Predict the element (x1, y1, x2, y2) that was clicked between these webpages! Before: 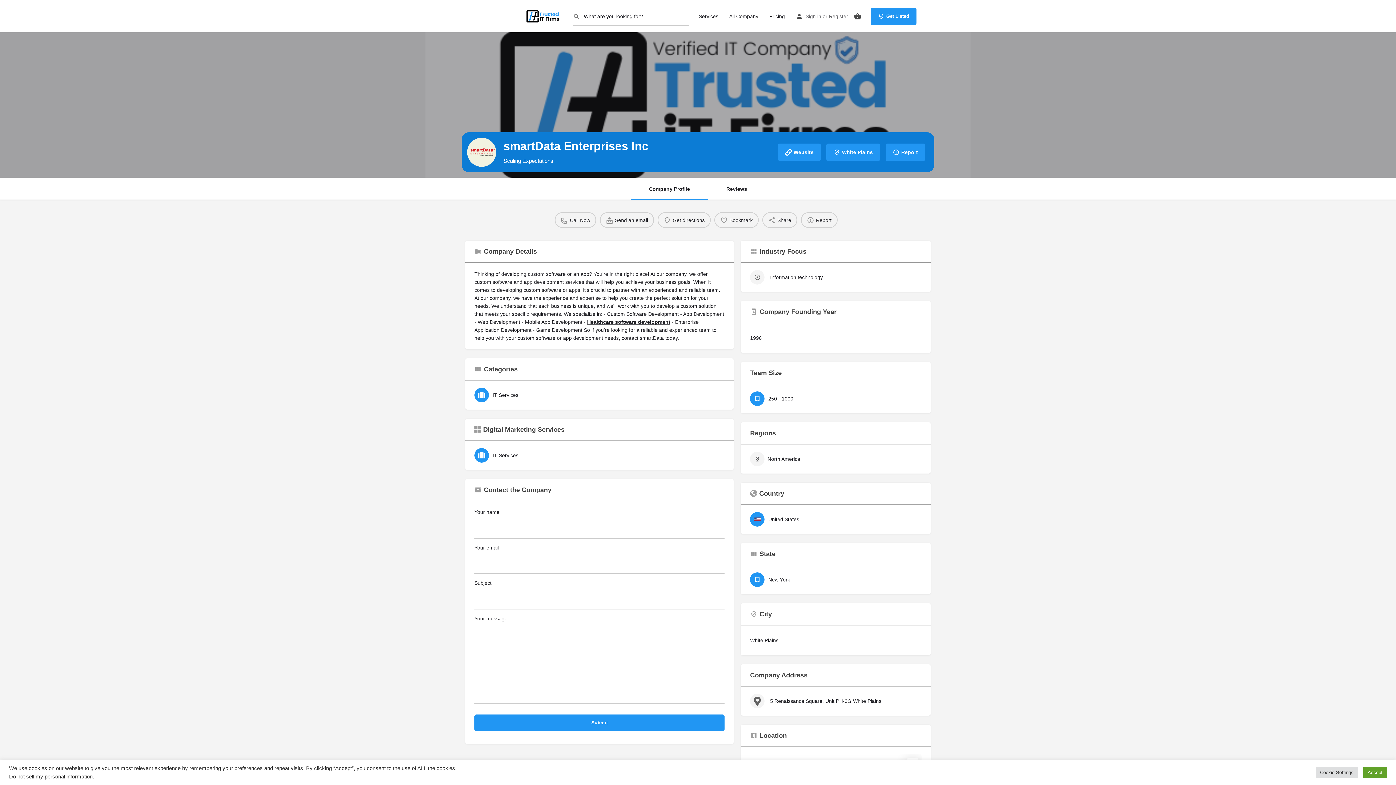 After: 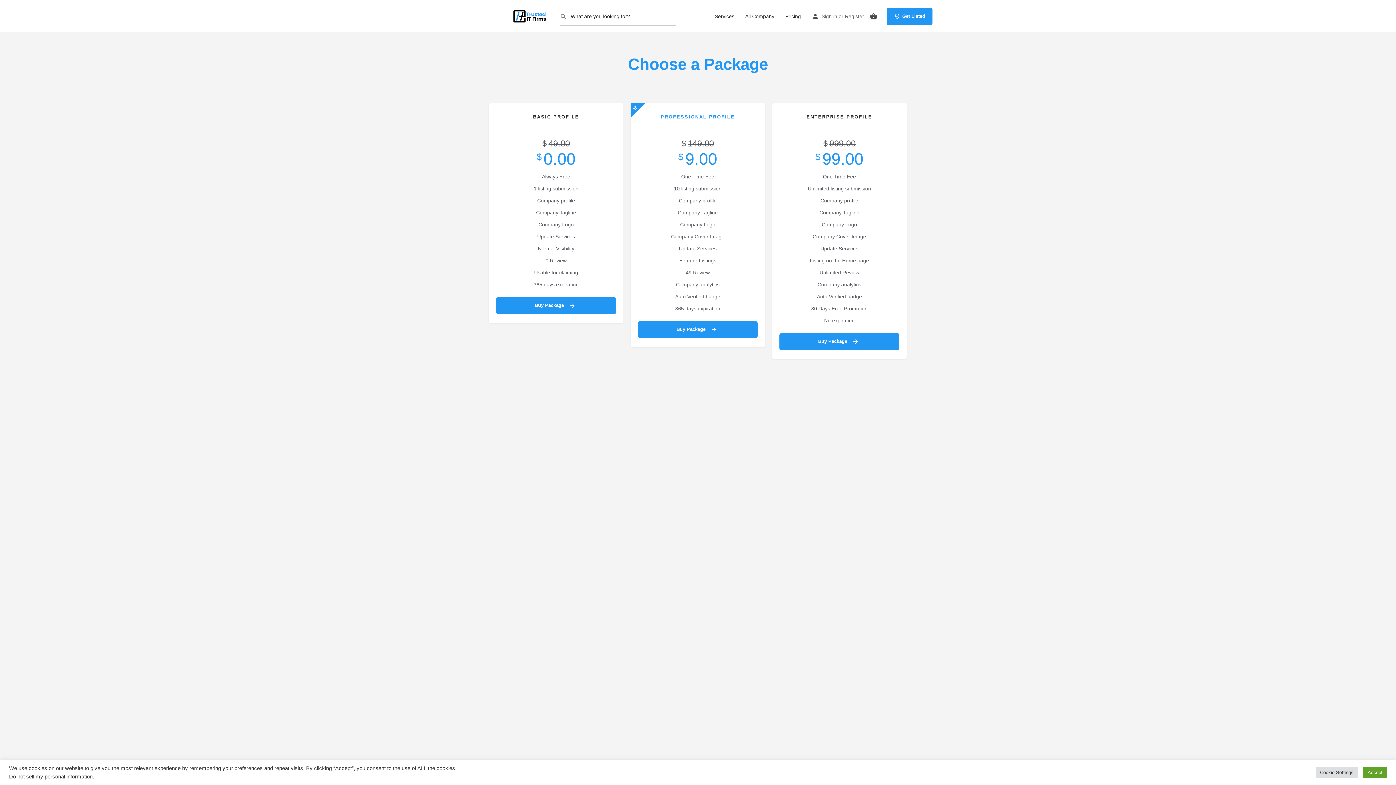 Action: bbox: (870, 7, 916, 24) label: Get Listed